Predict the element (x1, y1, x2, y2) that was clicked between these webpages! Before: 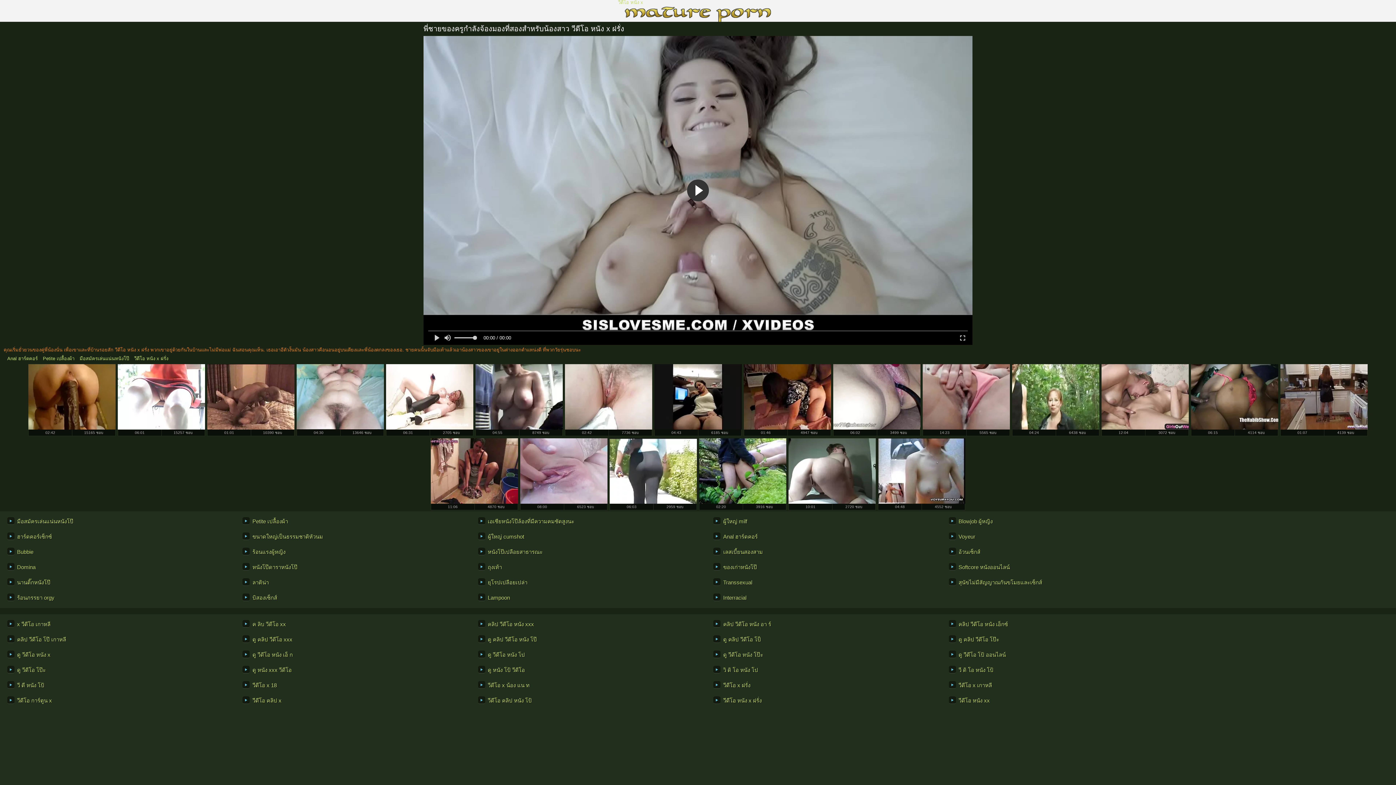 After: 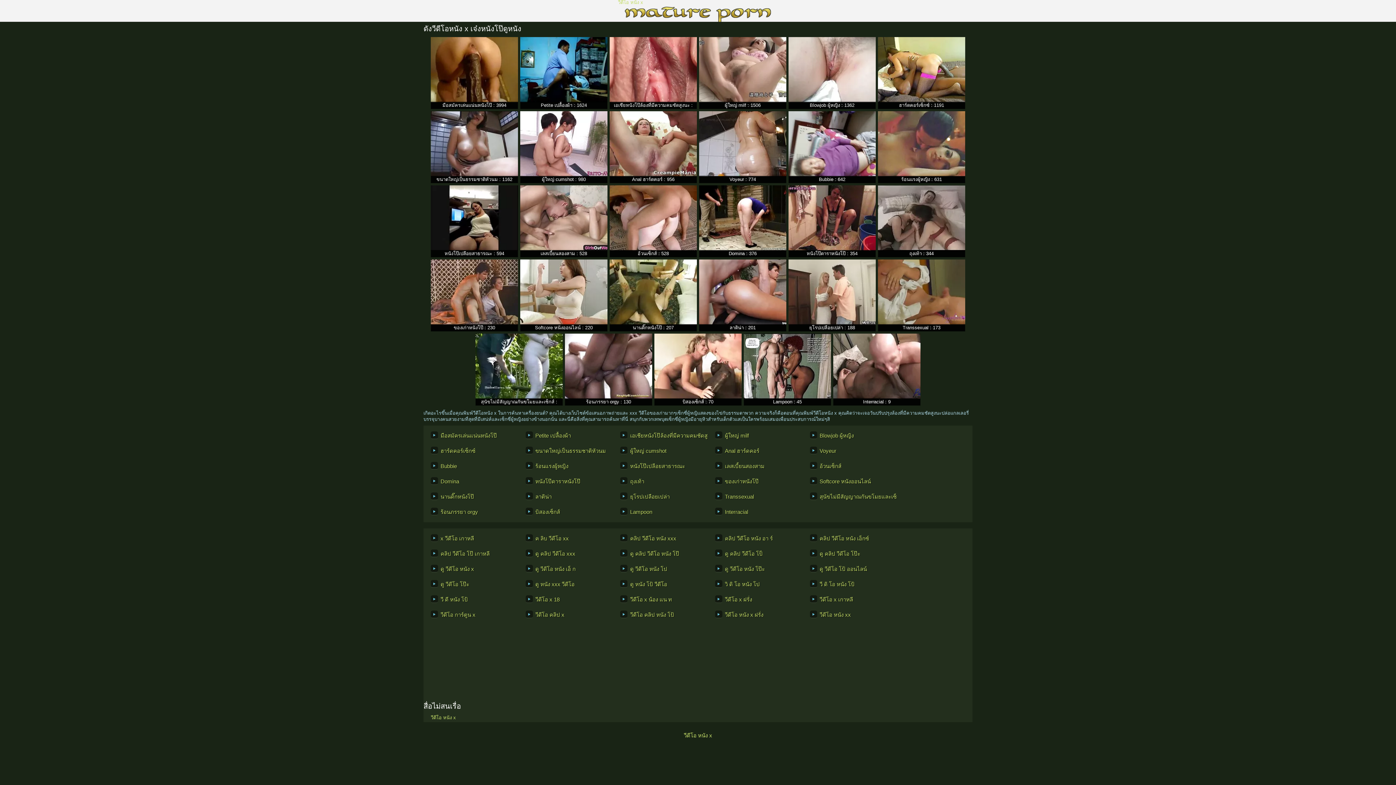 Action: bbox: (565, 364, 652, 429)